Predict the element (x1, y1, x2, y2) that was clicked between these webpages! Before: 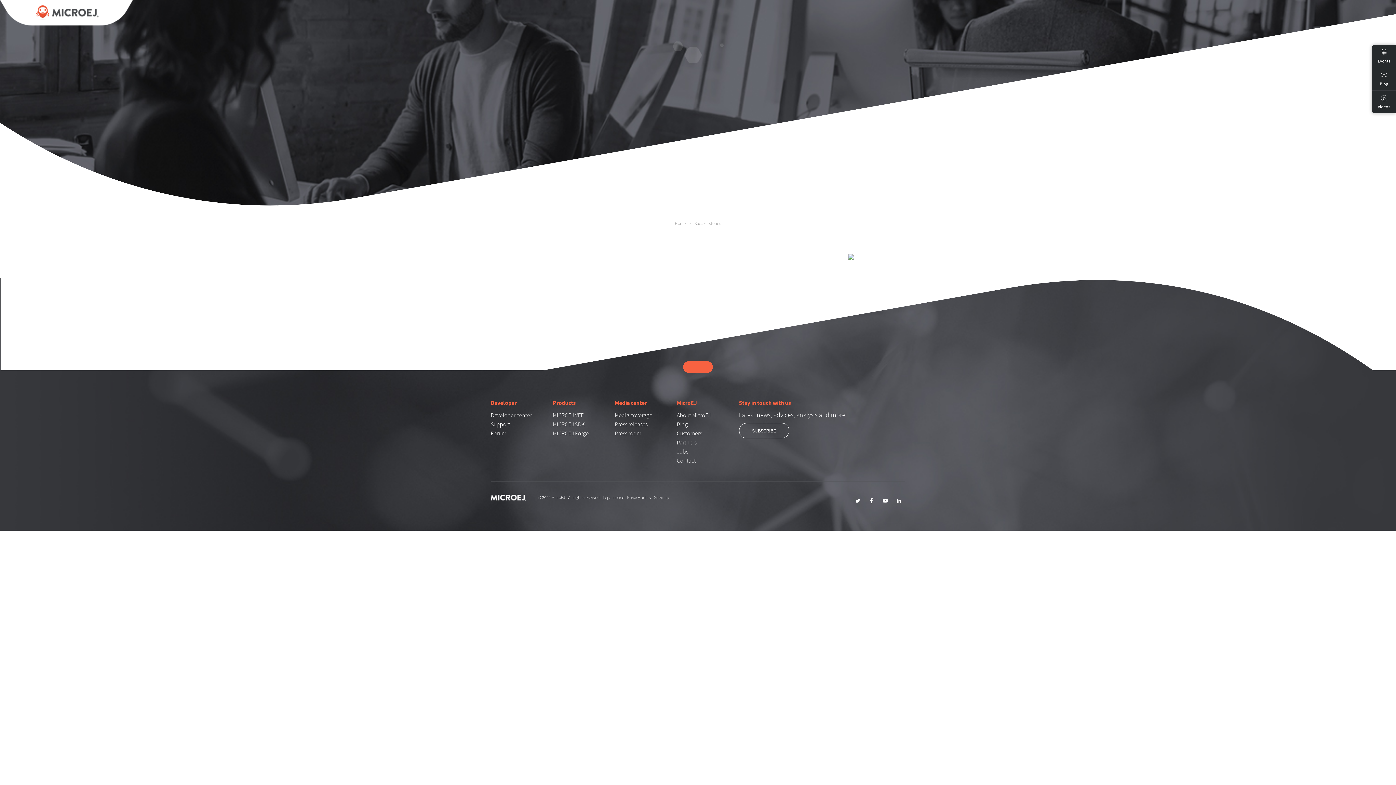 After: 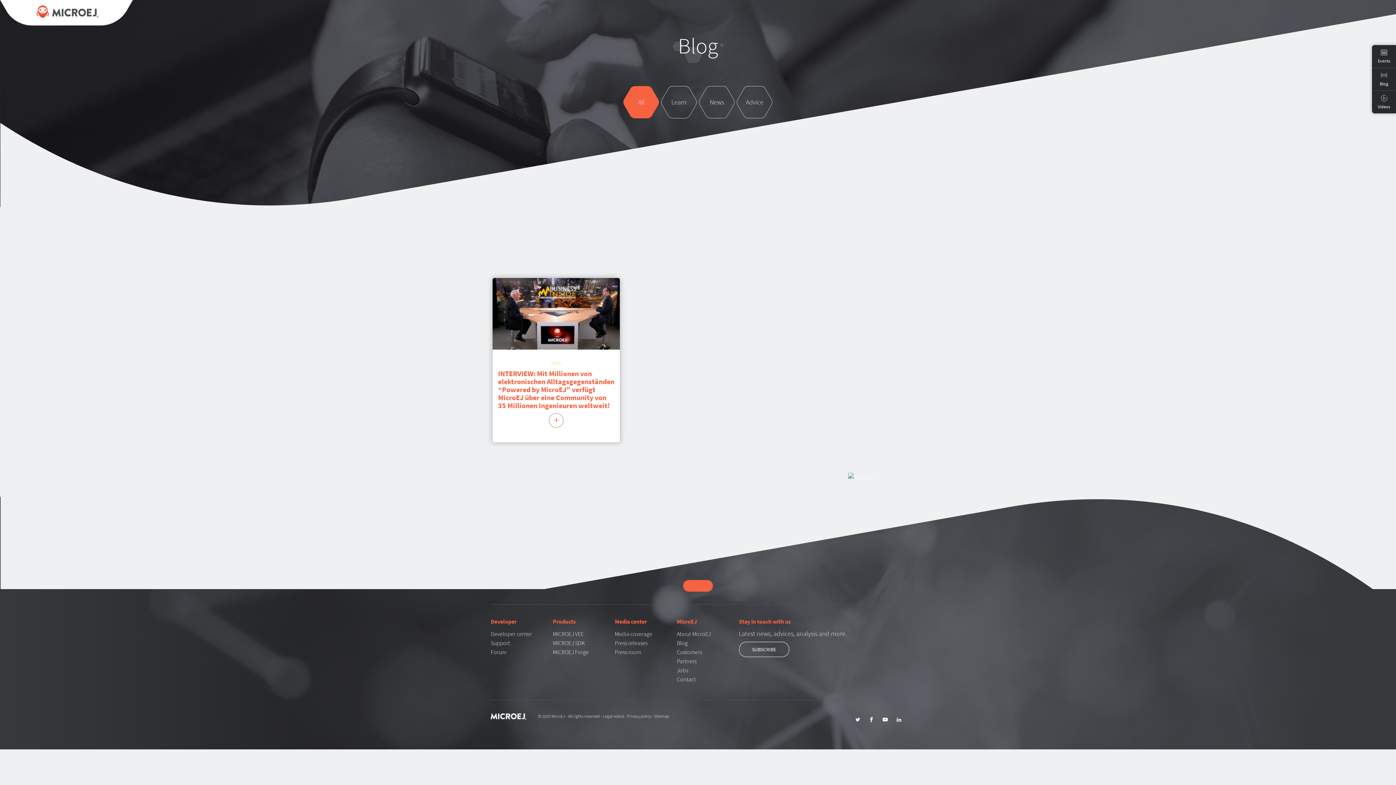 Action: label: Blog bbox: (1372, 68, 1396, 90)